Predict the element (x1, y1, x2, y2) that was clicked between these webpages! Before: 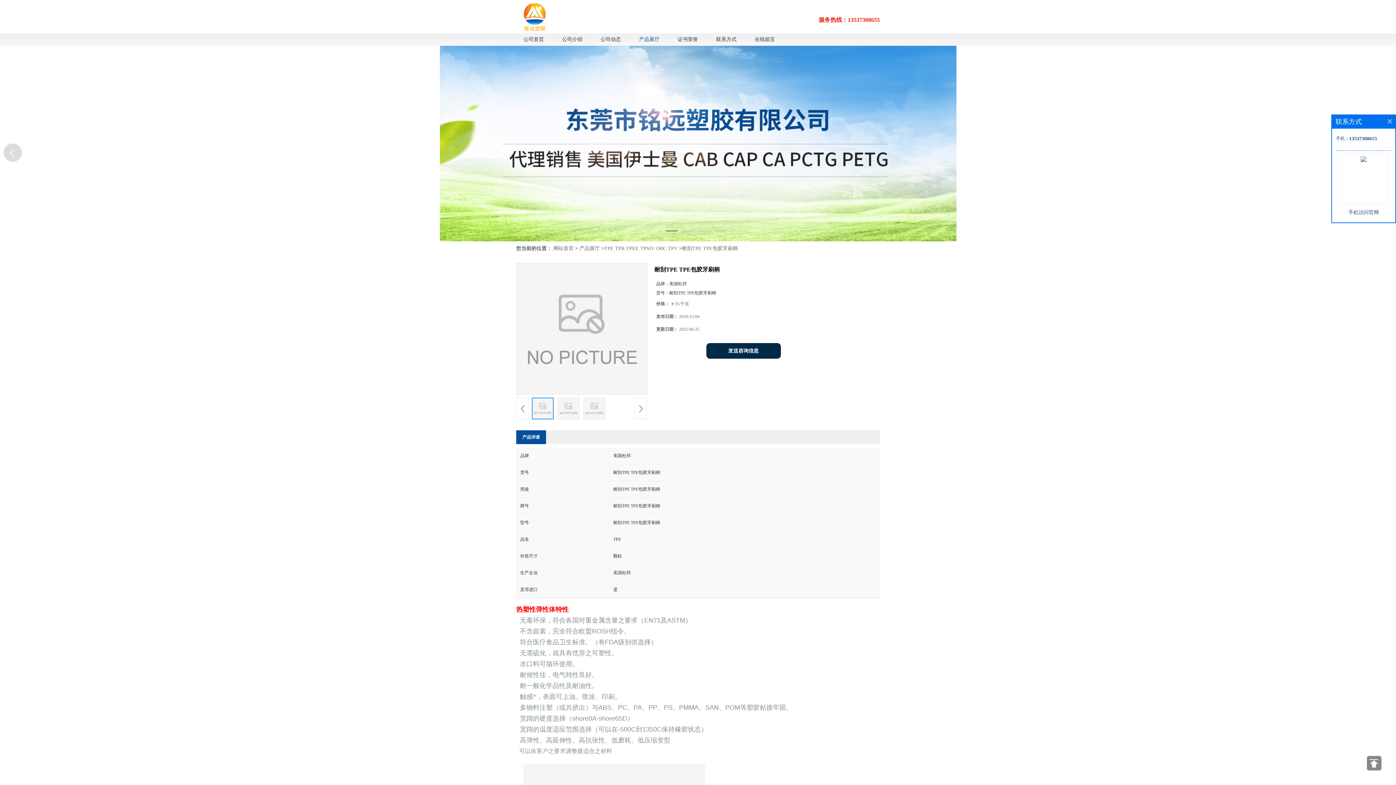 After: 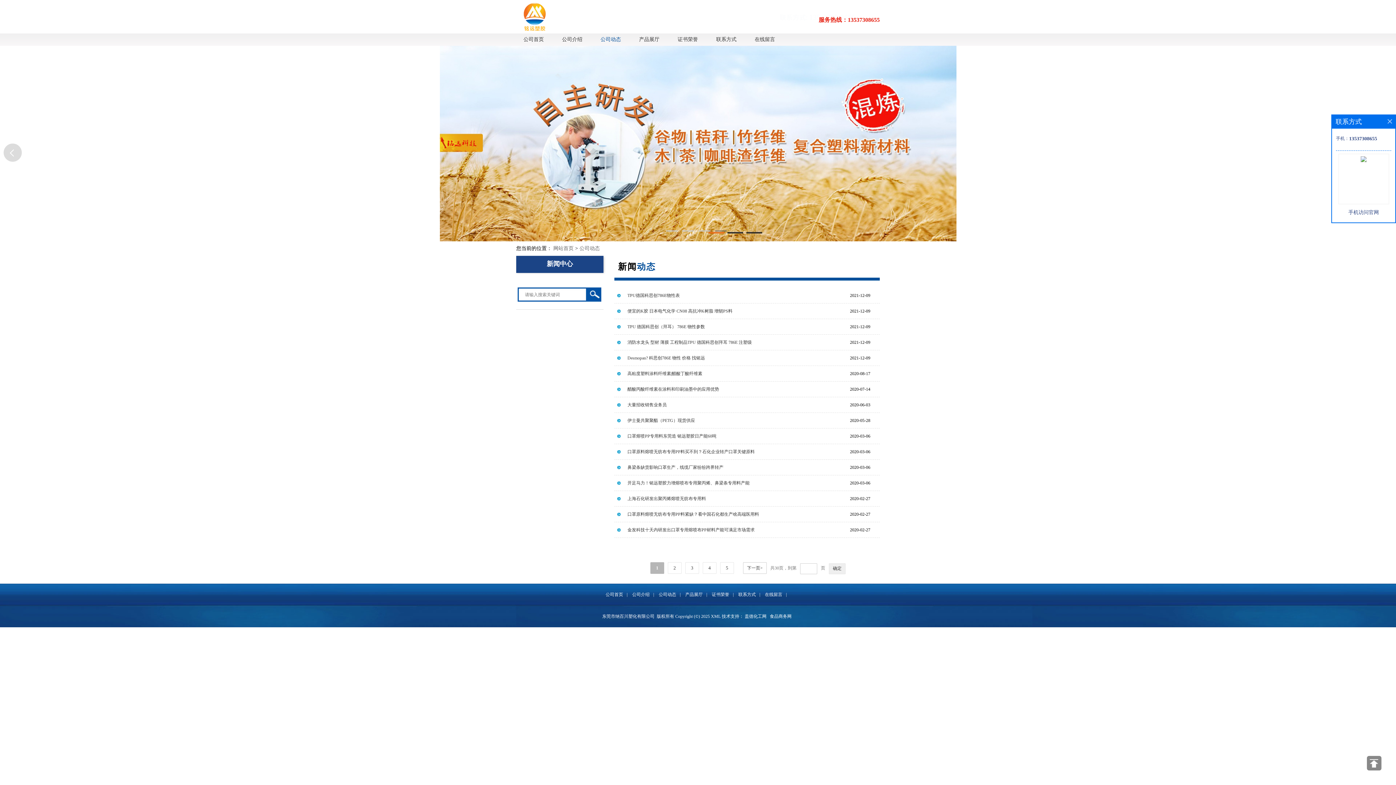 Action: bbox: (593, 33, 628, 45) label: 公司动态